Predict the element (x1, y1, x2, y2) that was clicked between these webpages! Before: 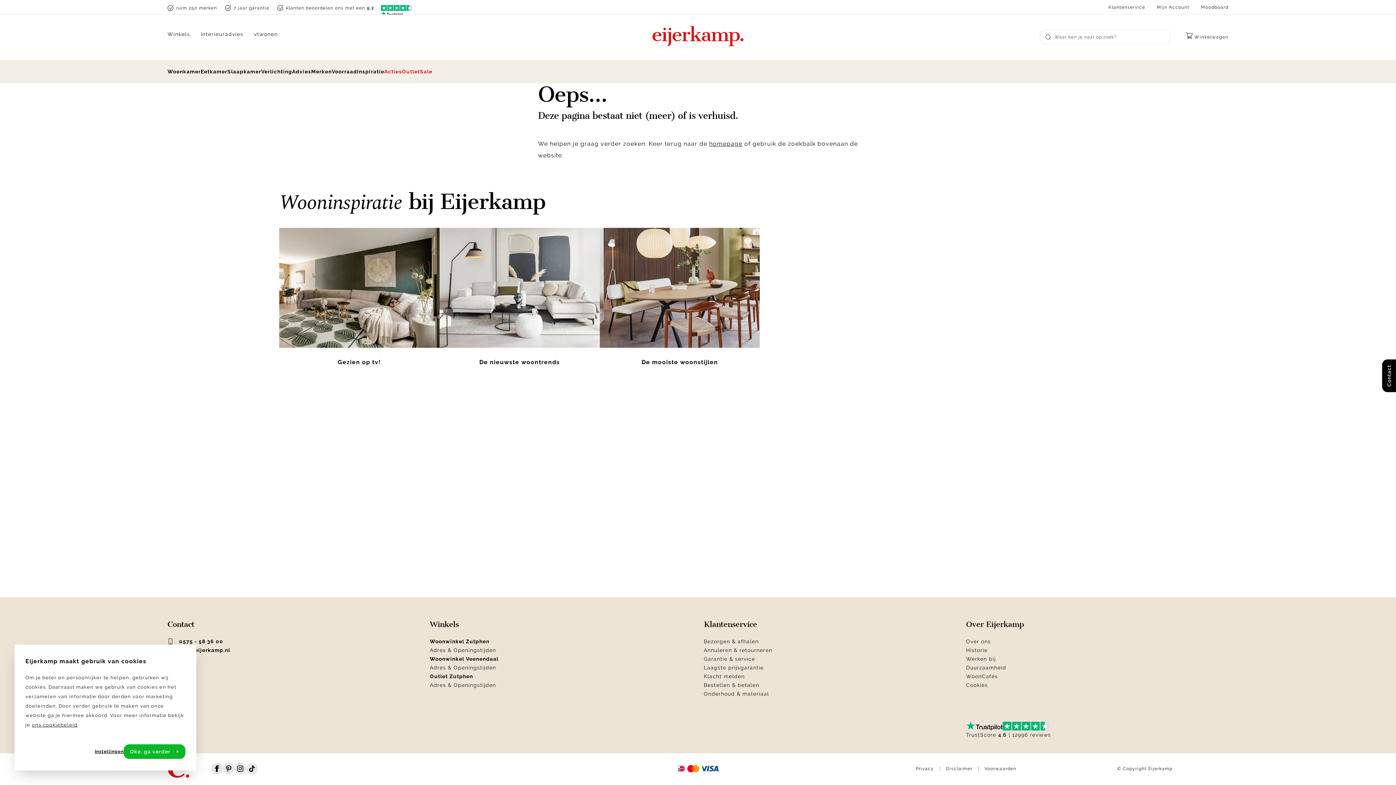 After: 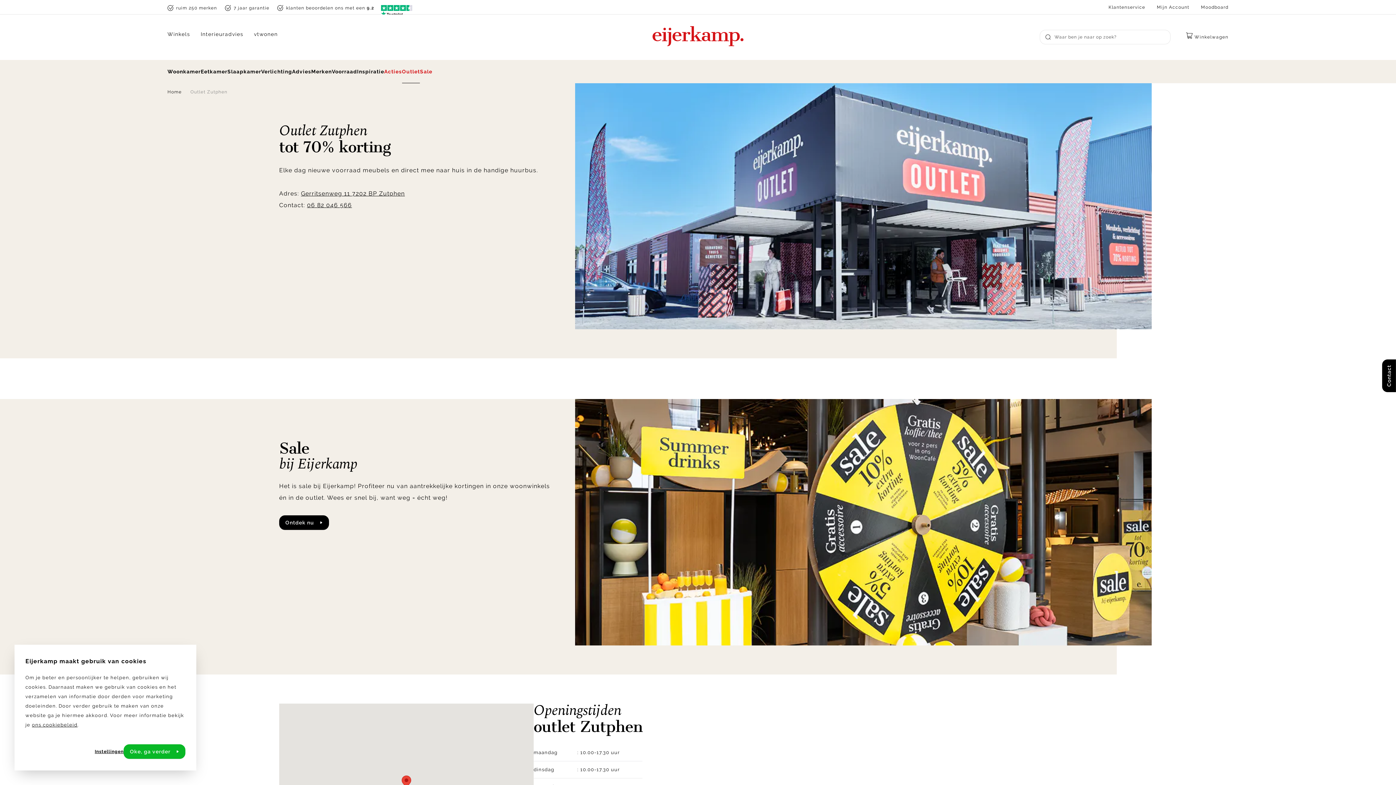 Action: label: Outlet bbox: (402, 59, 420, 83)